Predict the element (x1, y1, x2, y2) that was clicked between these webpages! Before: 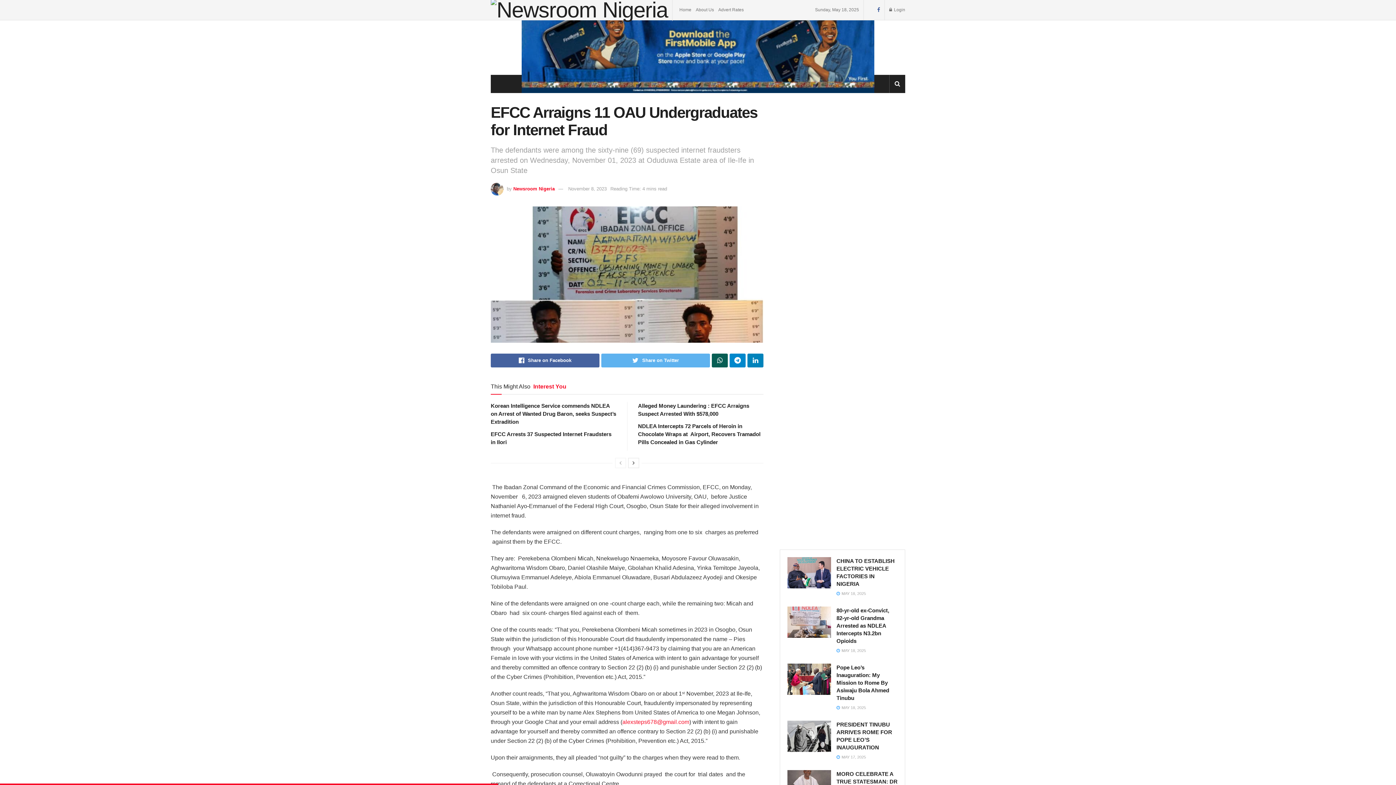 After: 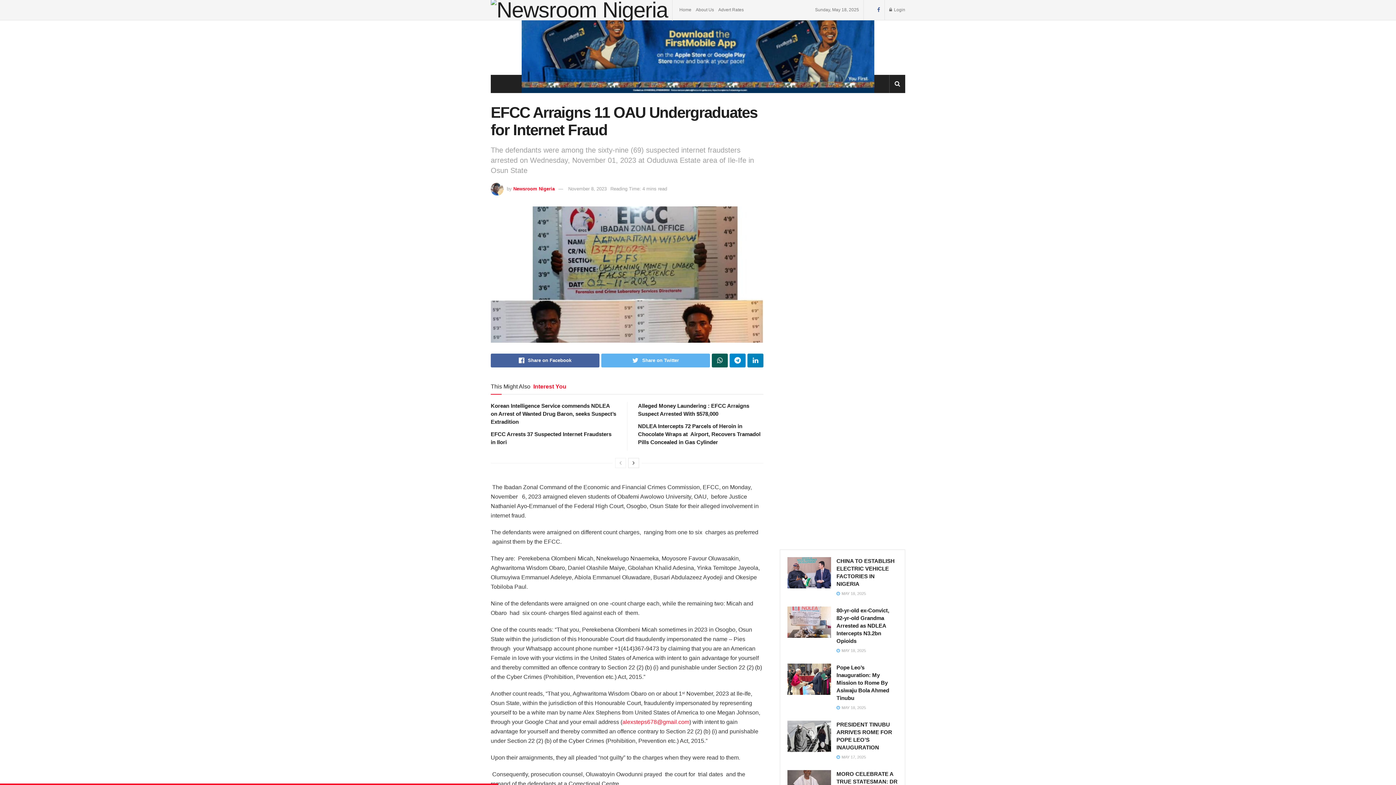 Action: bbox: (615, 458, 626, 468)